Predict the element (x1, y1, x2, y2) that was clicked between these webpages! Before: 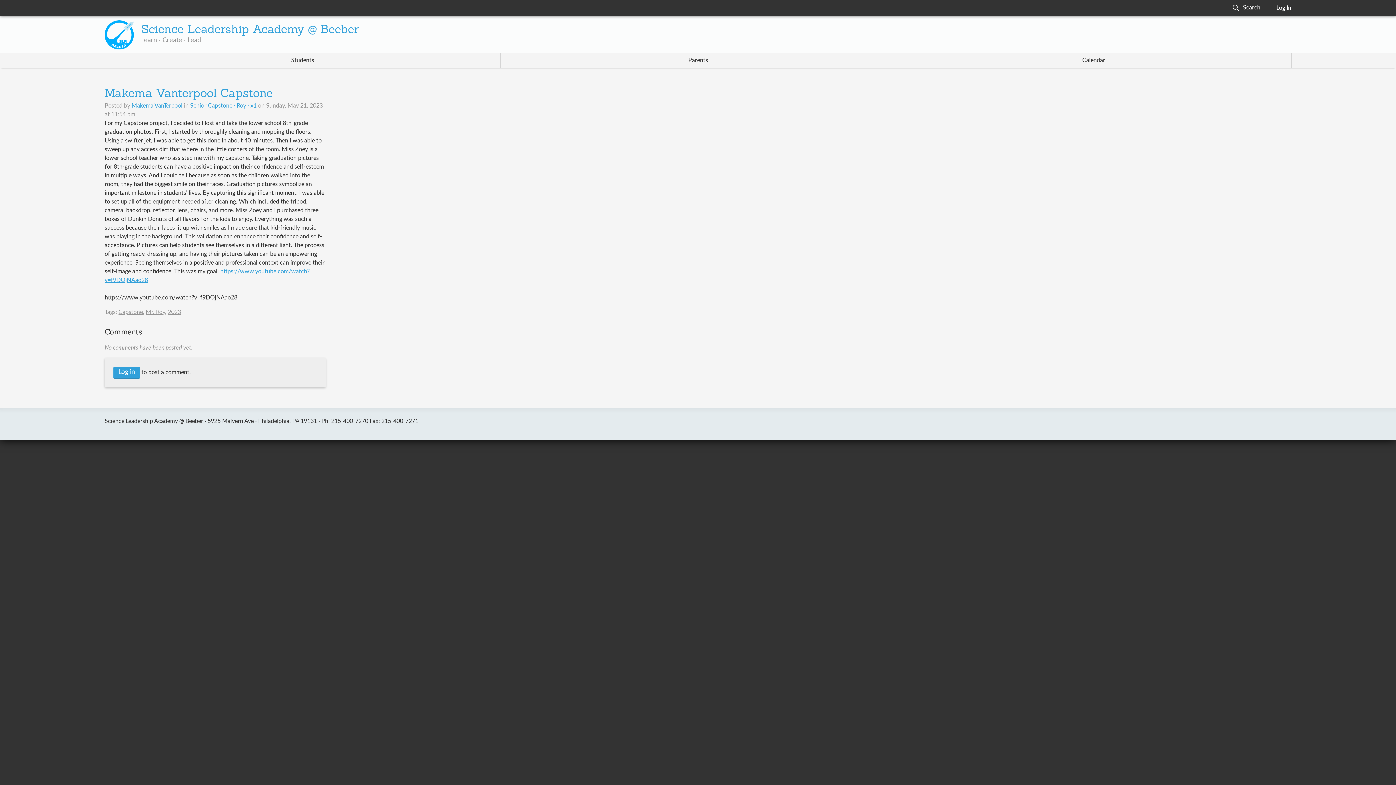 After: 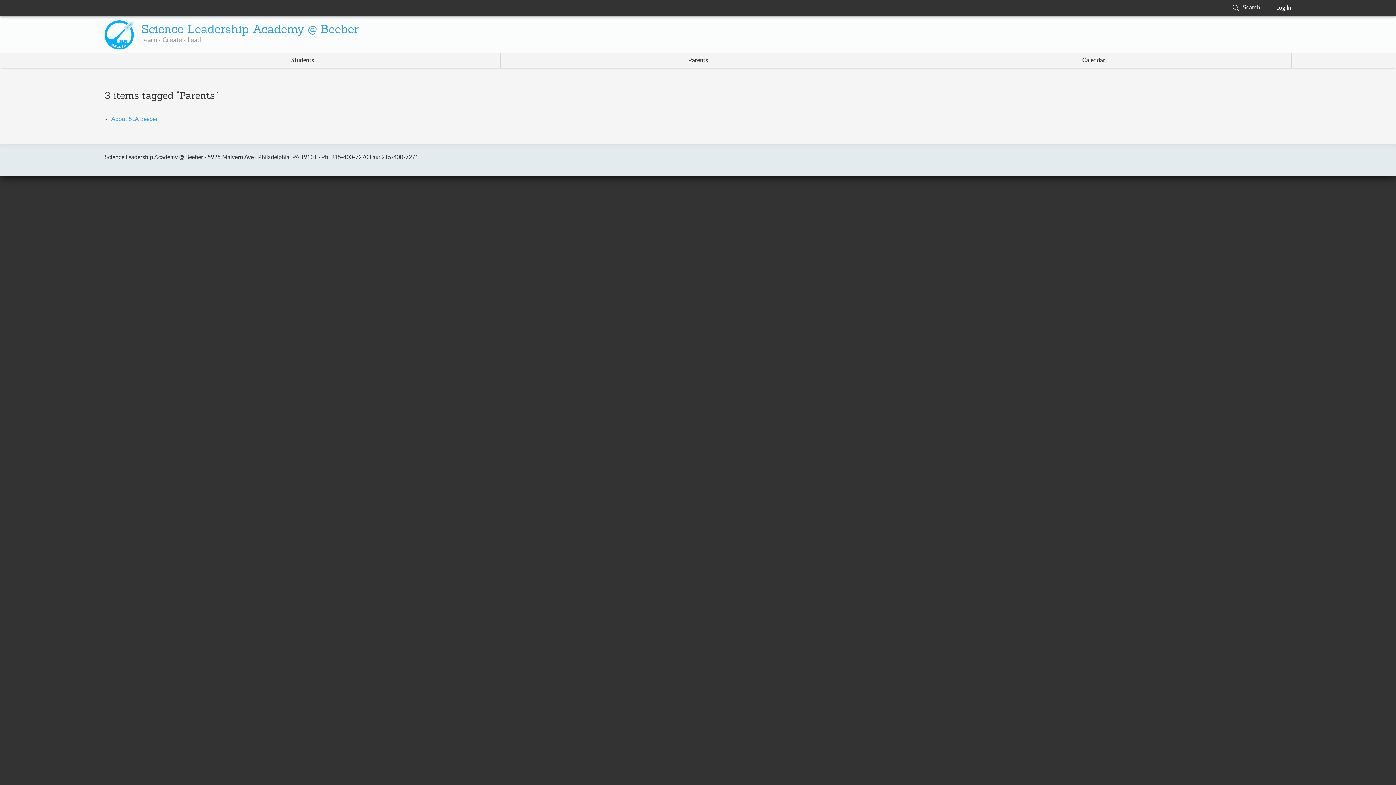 Action: bbox: (500, 53, 896, 67) label: Parents